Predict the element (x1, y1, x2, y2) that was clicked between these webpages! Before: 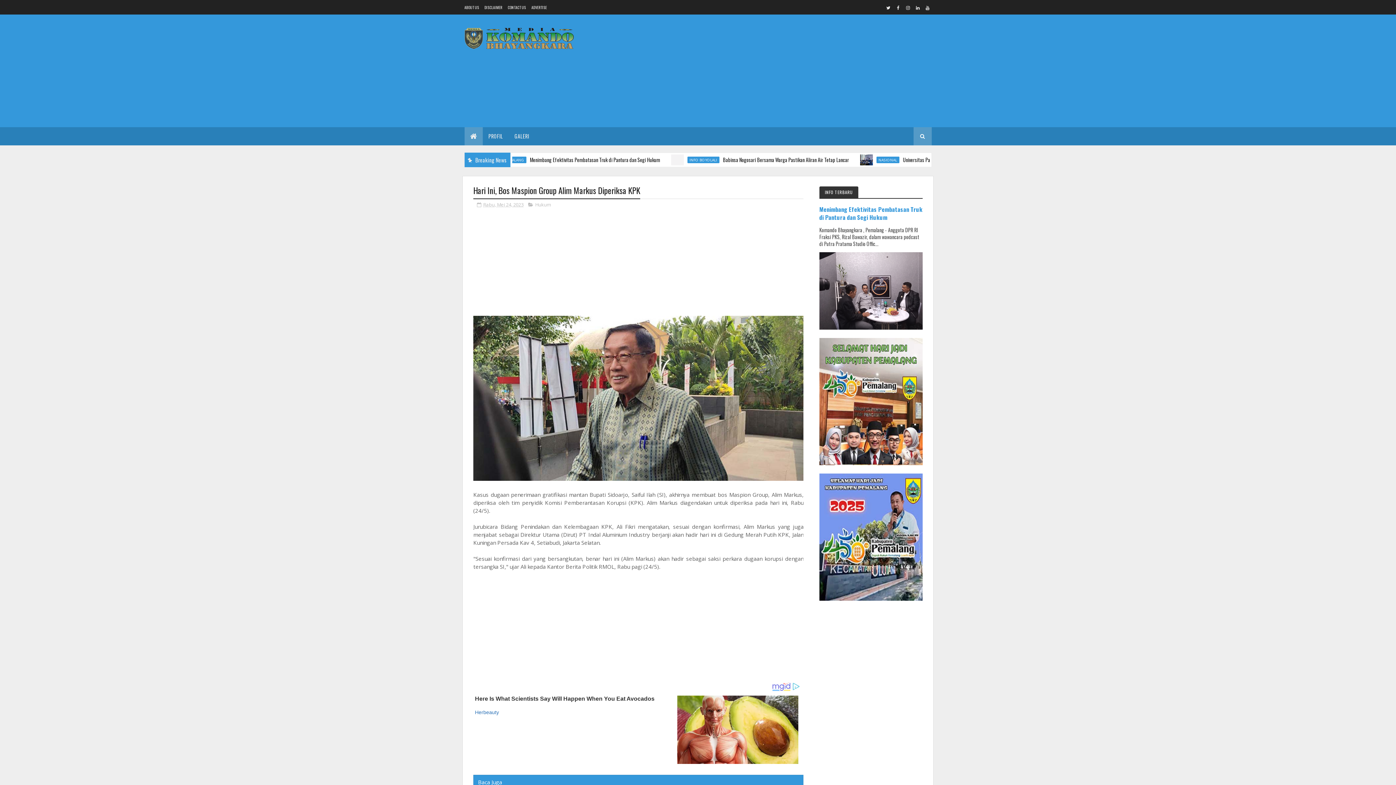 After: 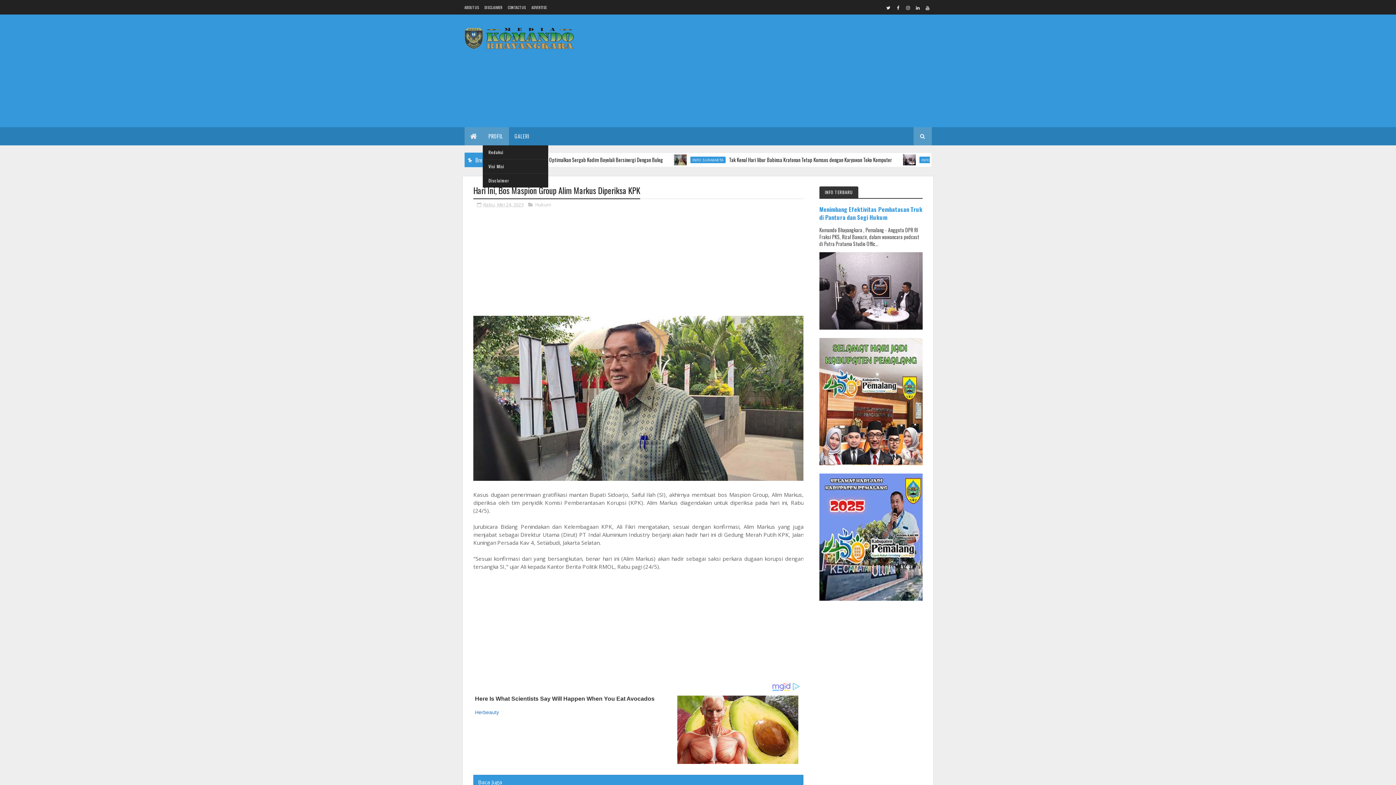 Action: label: PROFIL bbox: (482, 127, 508, 145)